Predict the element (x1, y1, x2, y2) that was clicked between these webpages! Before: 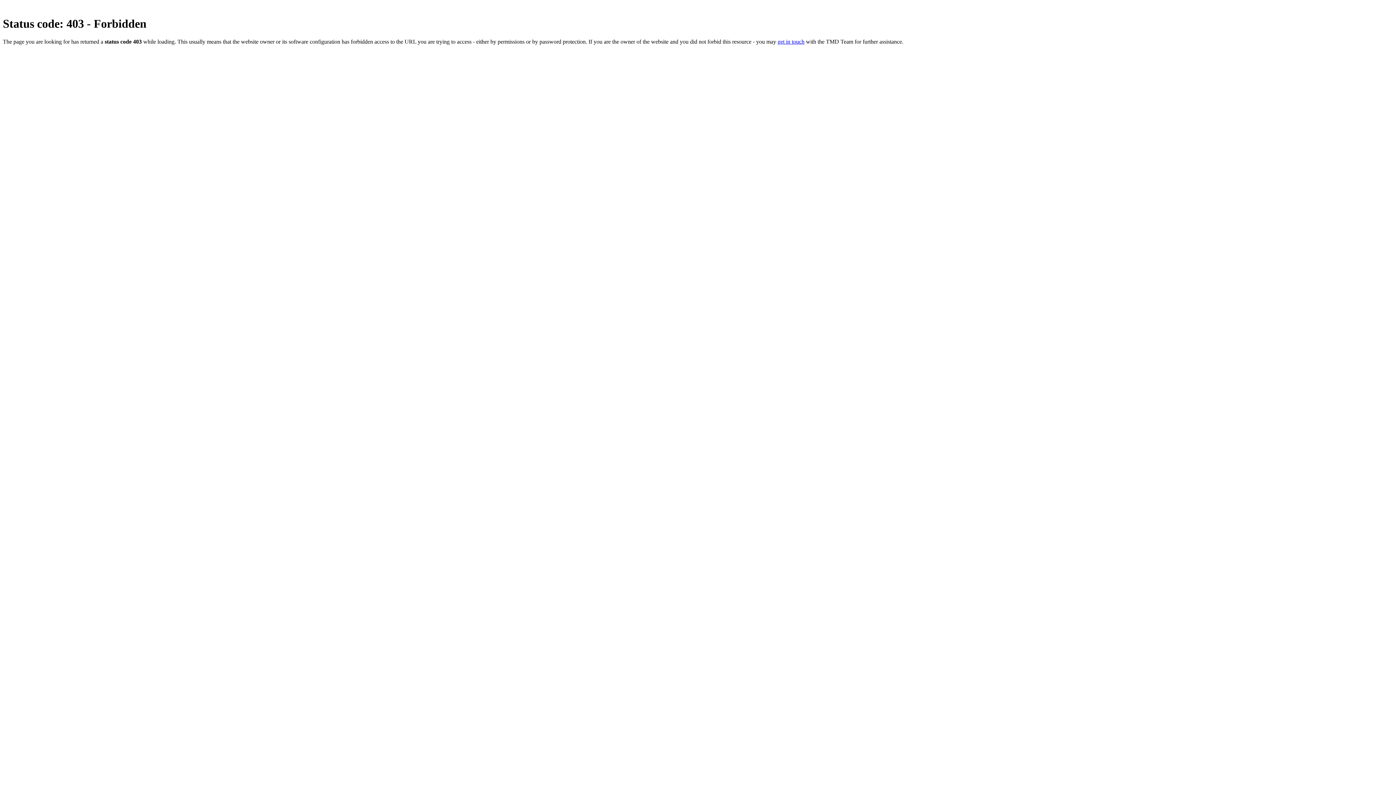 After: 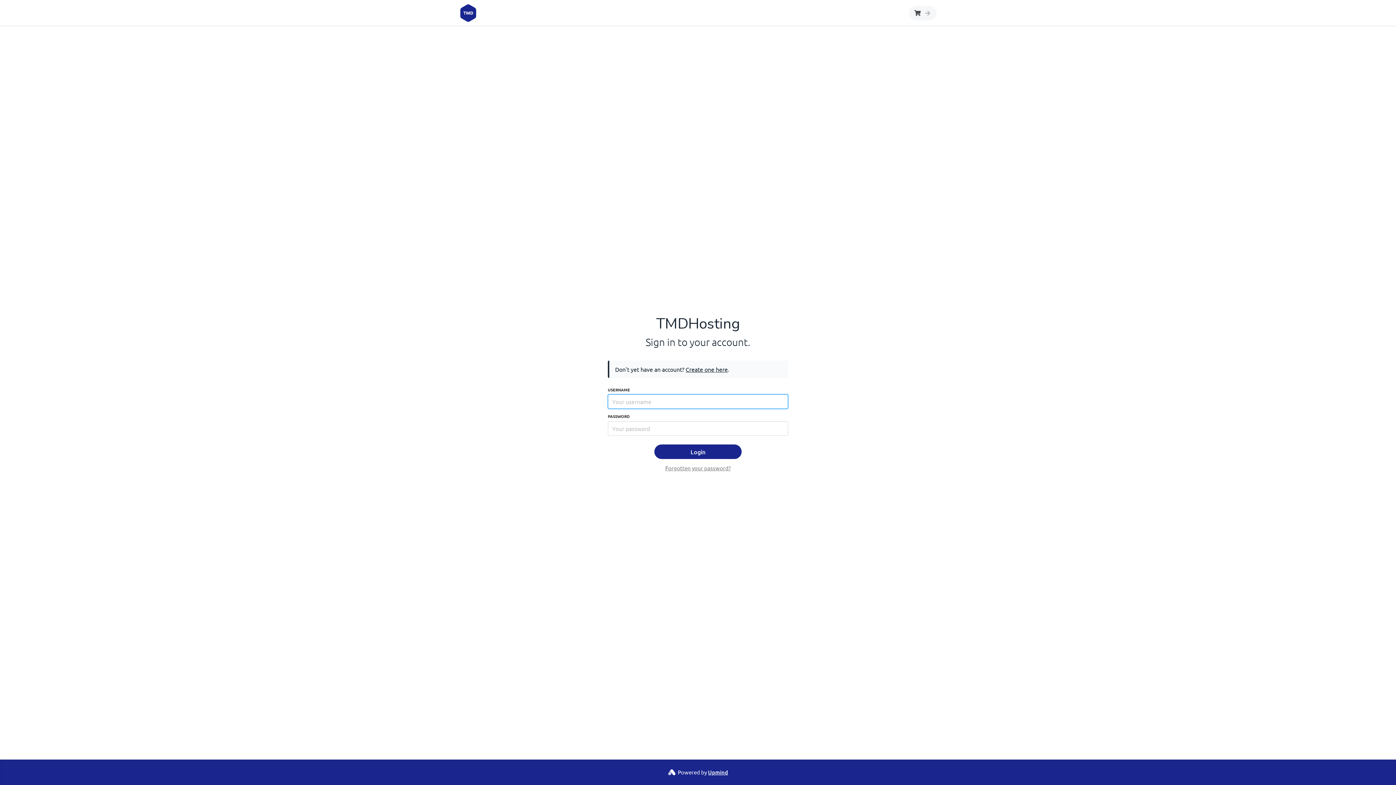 Action: label: get in touch bbox: (777, 38, 804, 44)